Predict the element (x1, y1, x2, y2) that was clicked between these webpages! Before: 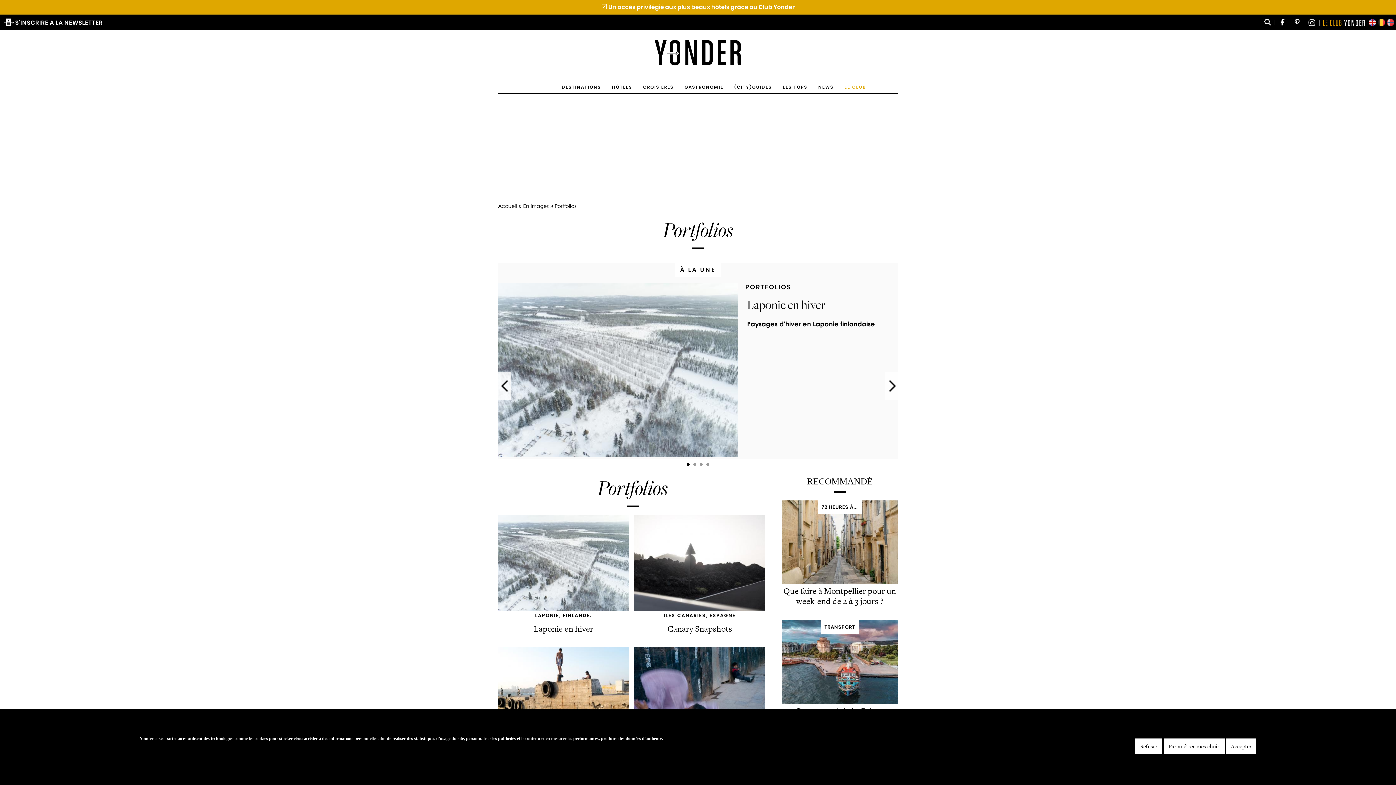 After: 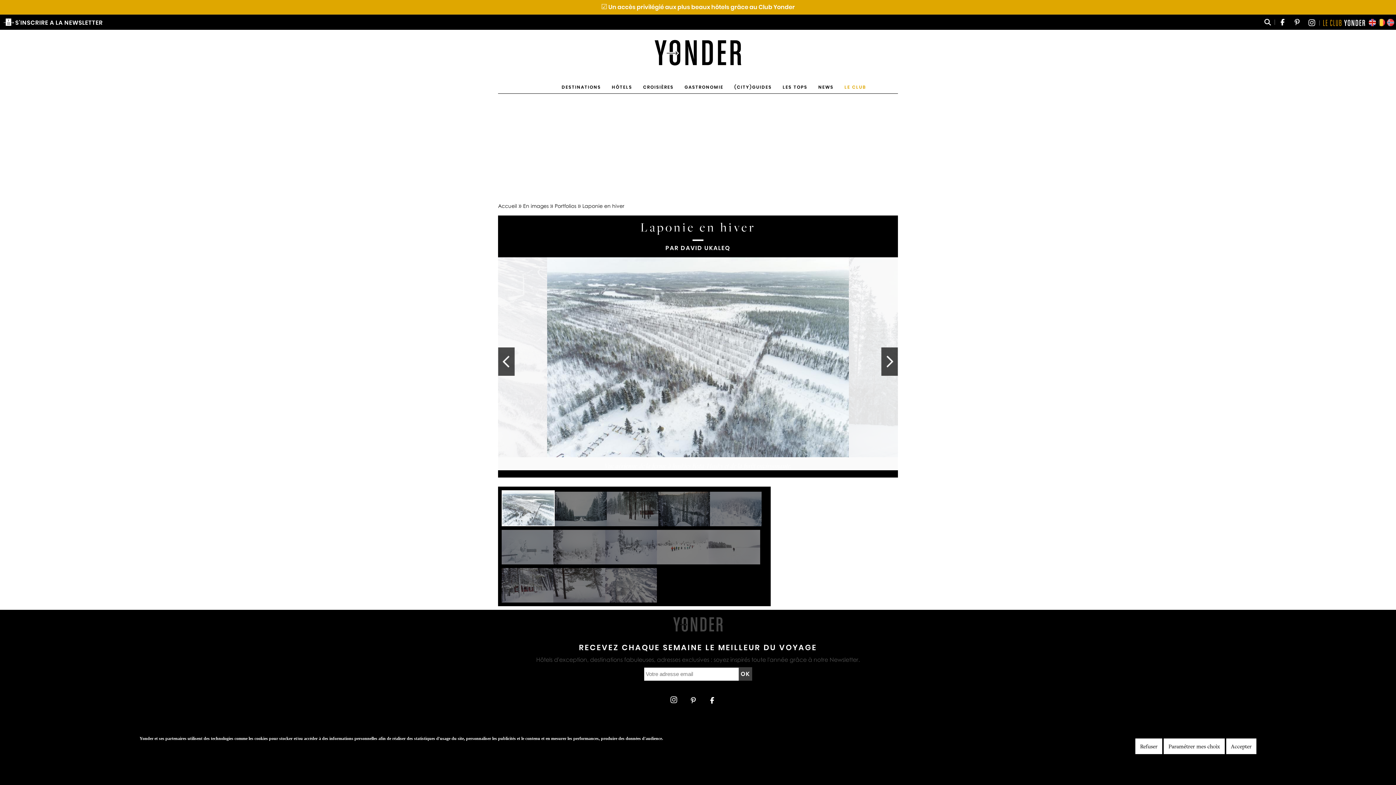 Action: label: Paysages d'hiver en Laponie finlandaise. bbox: (747, 320, 877, 328)